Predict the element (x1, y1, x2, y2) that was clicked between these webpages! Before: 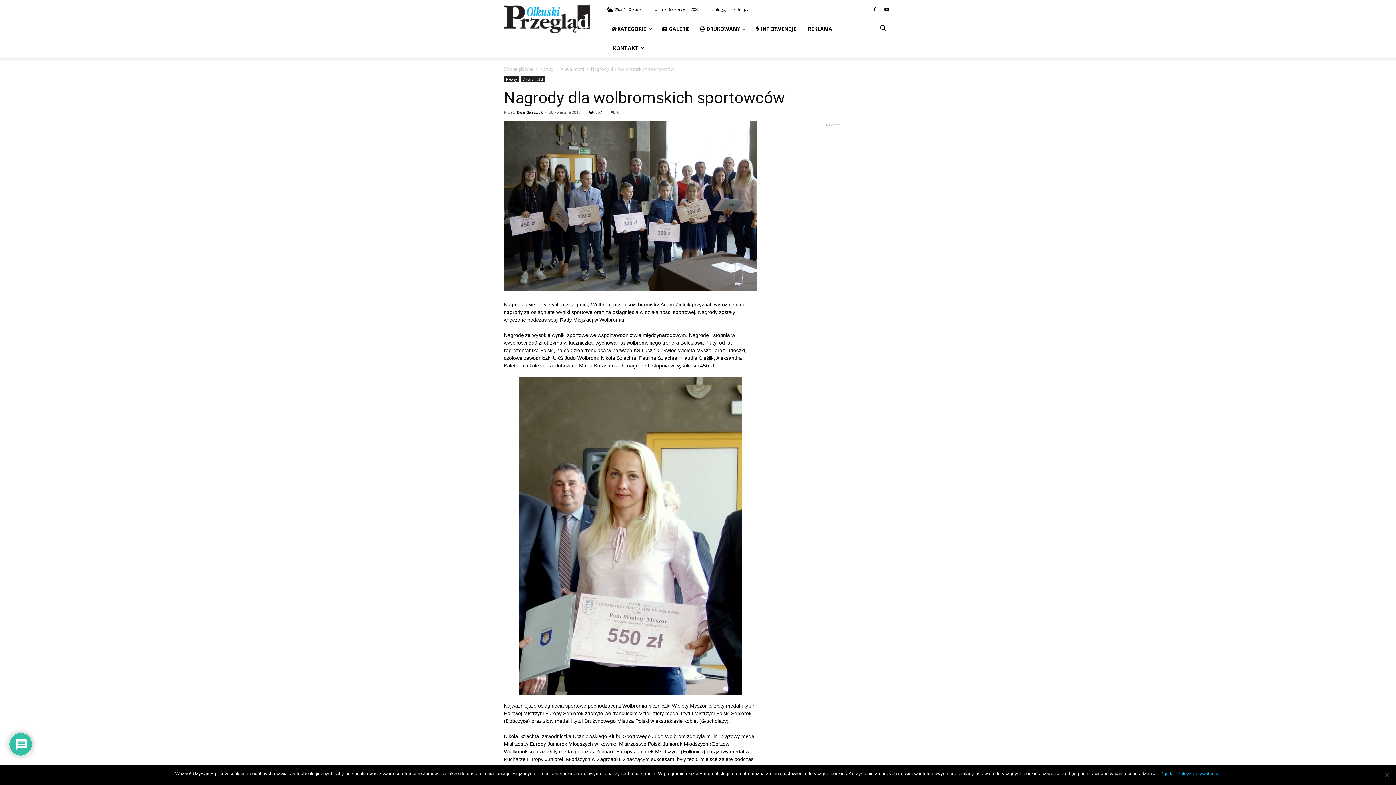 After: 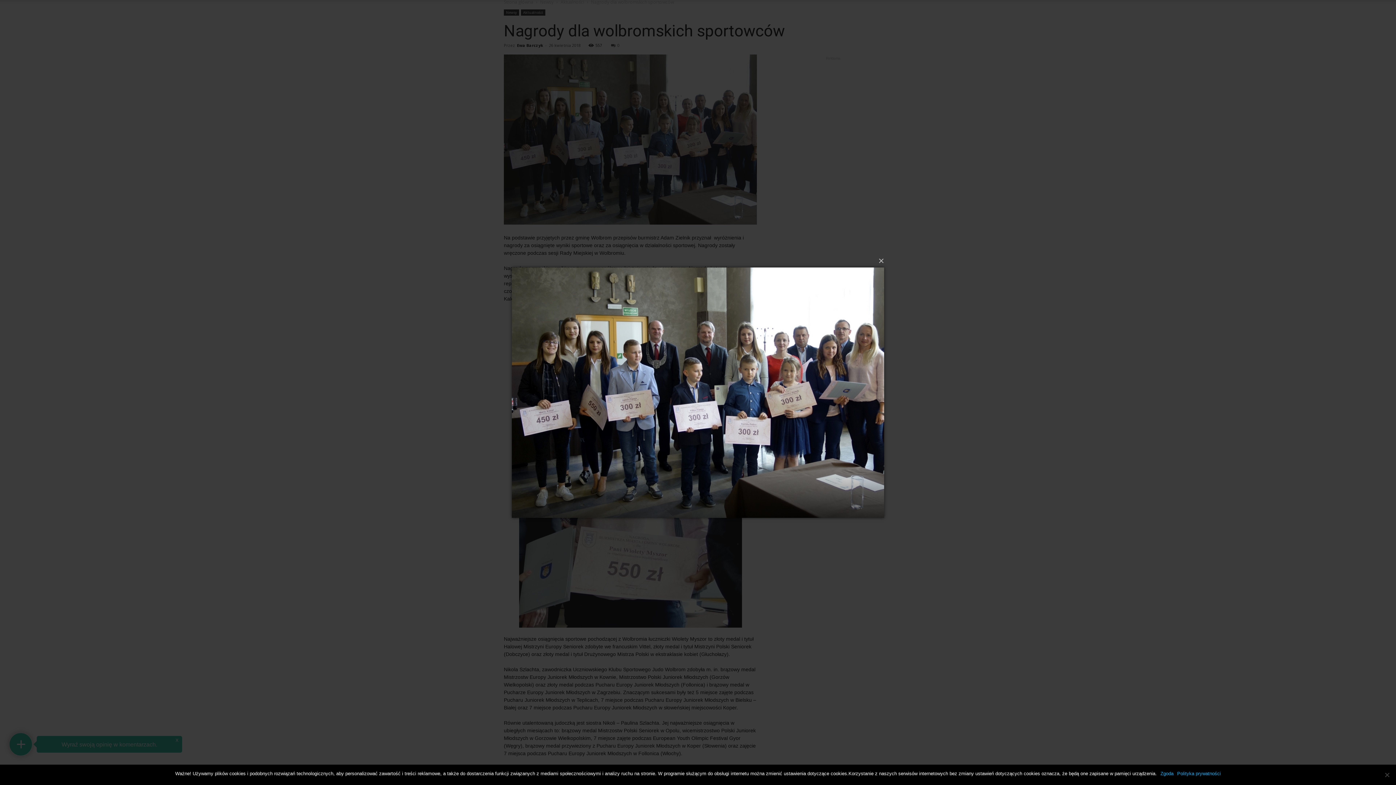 Action: bbox: (504, 121, 757, 291)